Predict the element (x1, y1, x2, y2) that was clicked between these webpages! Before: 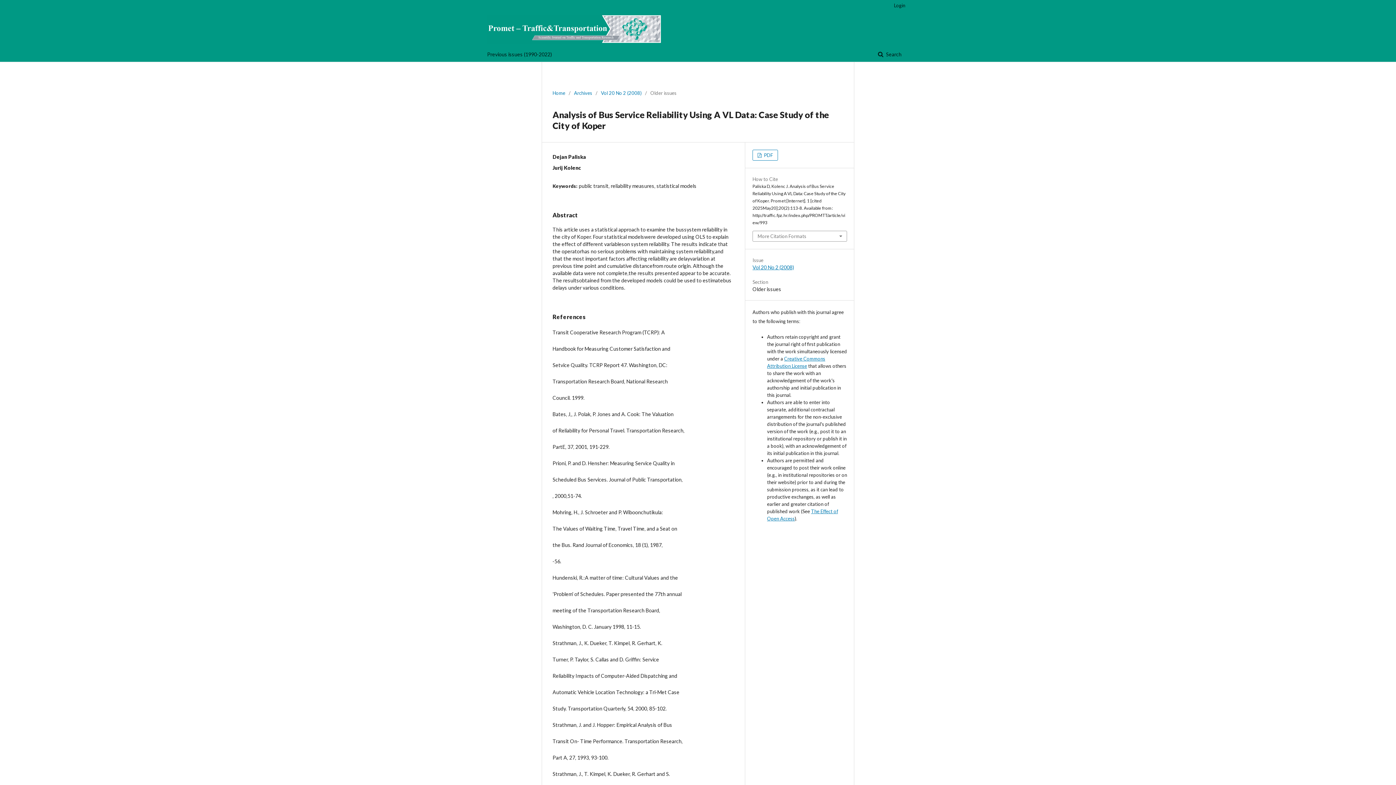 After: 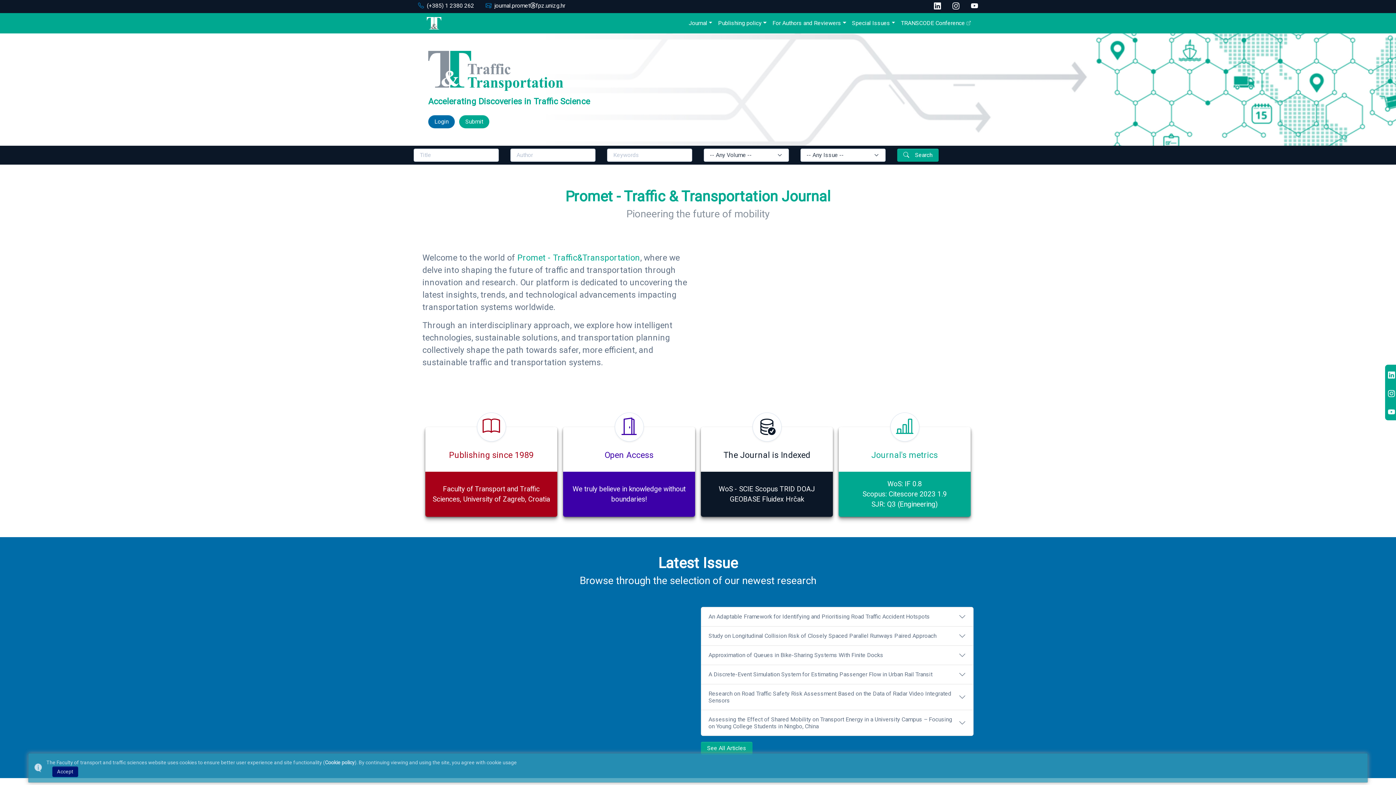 Action: bbox: (487, 10, 661, 47)